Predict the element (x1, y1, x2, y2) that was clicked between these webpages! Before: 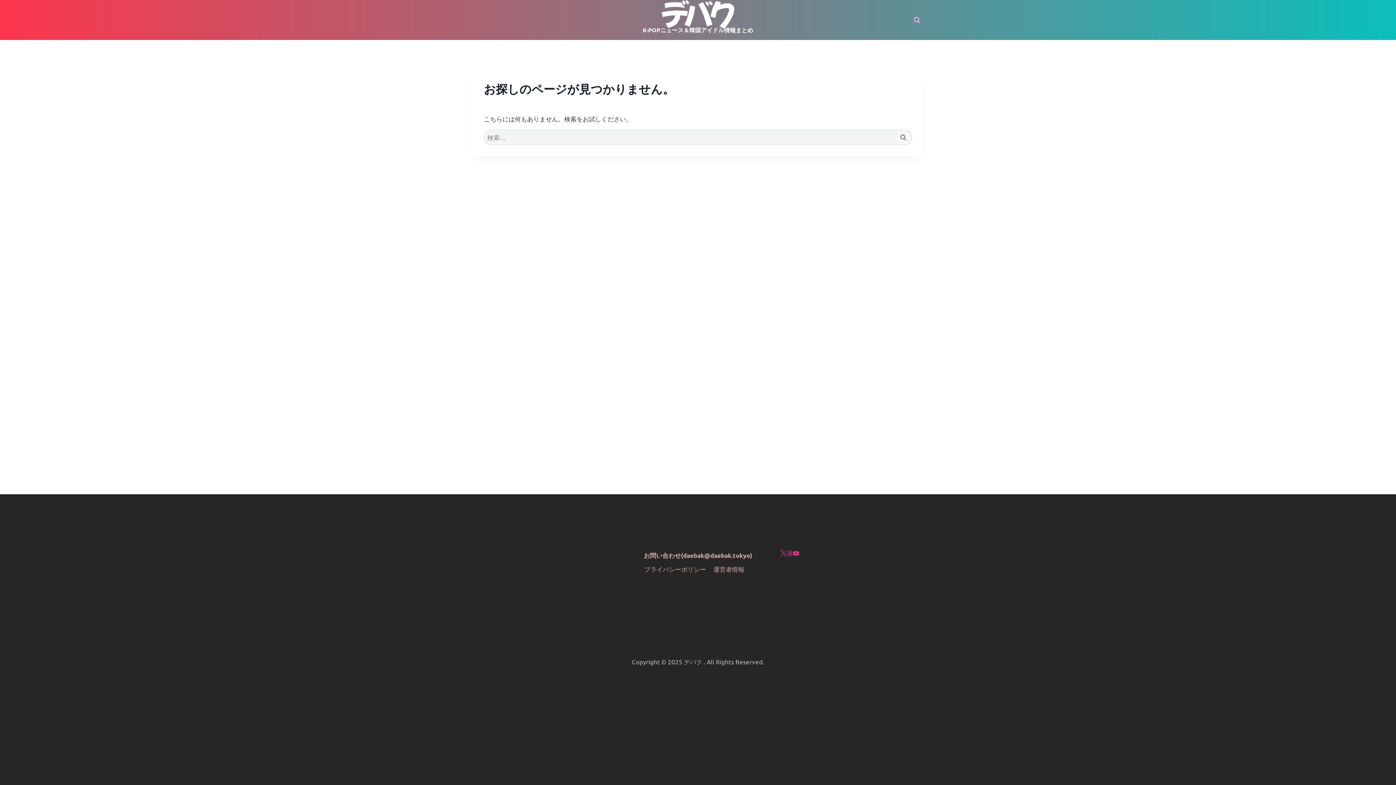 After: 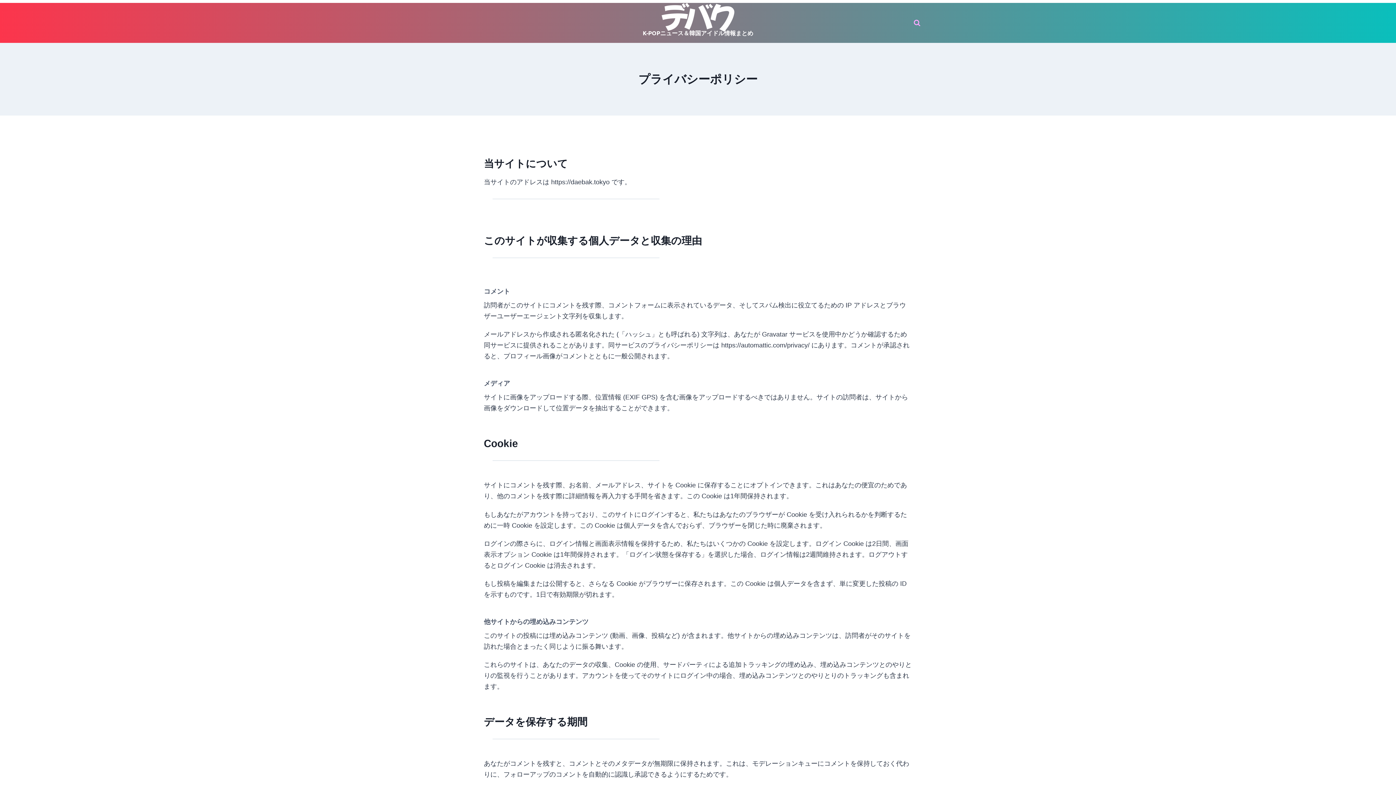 Action: label: プライバシーポリシー bbox: (640, 562, 709, 576)